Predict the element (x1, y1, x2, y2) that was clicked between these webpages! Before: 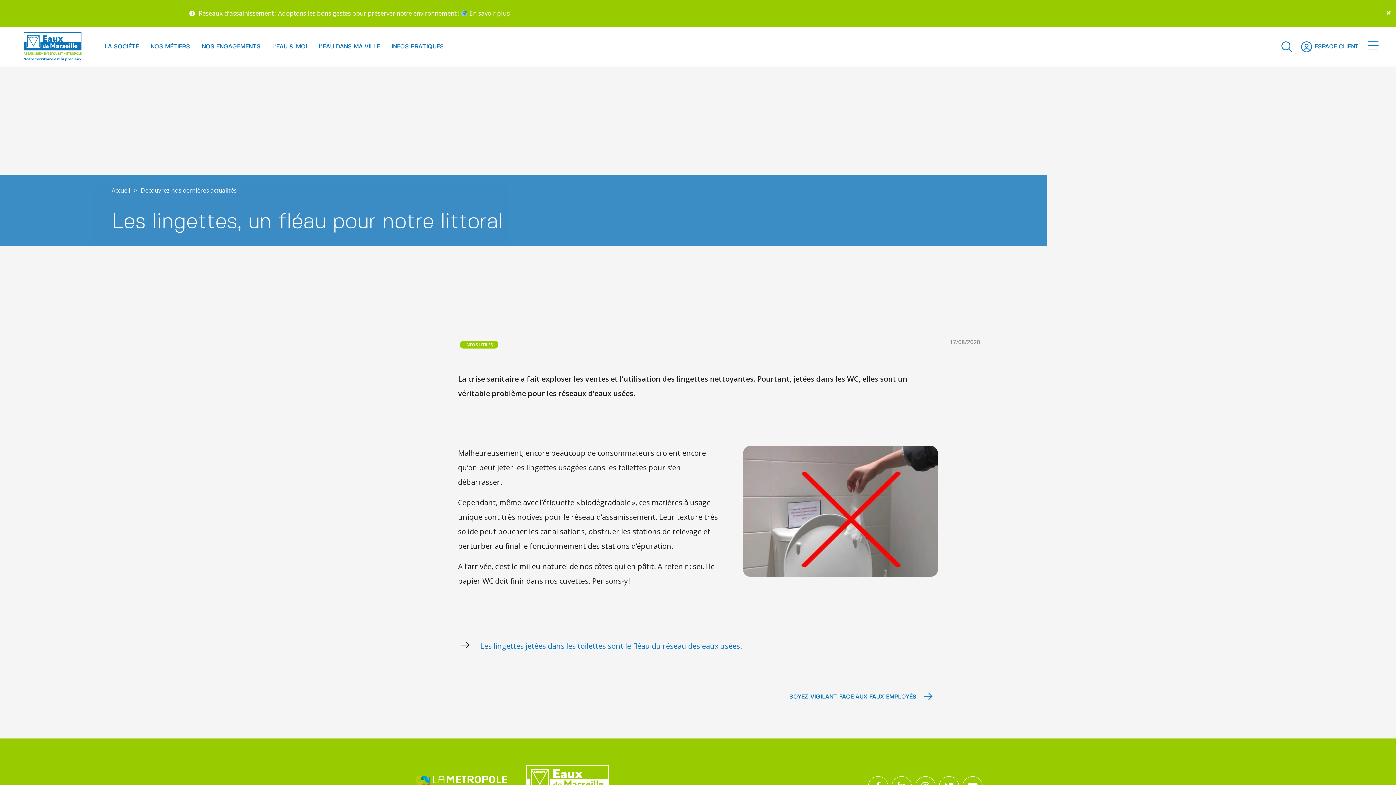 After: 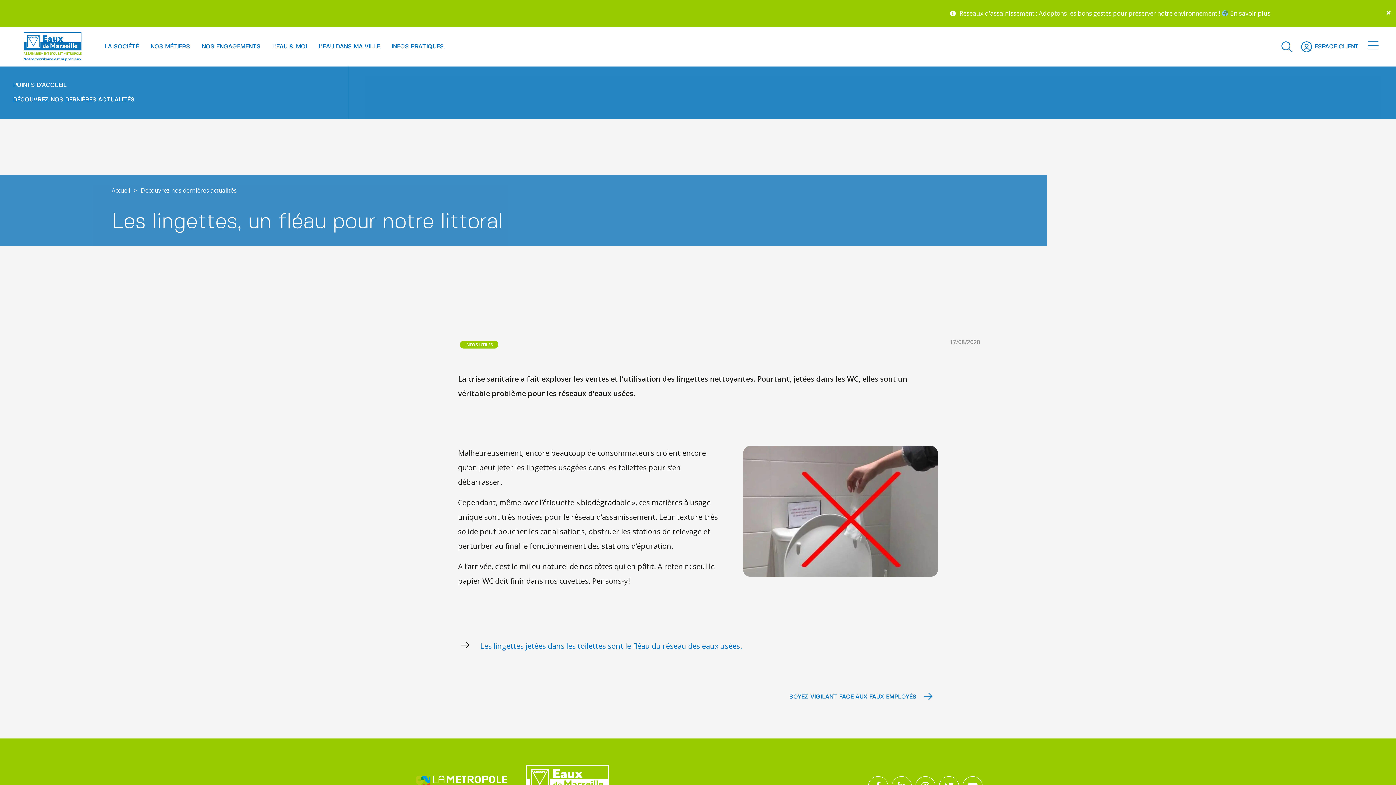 Action: label: INFOS PRATIQUES bbox: (391, 42, 443, 51)